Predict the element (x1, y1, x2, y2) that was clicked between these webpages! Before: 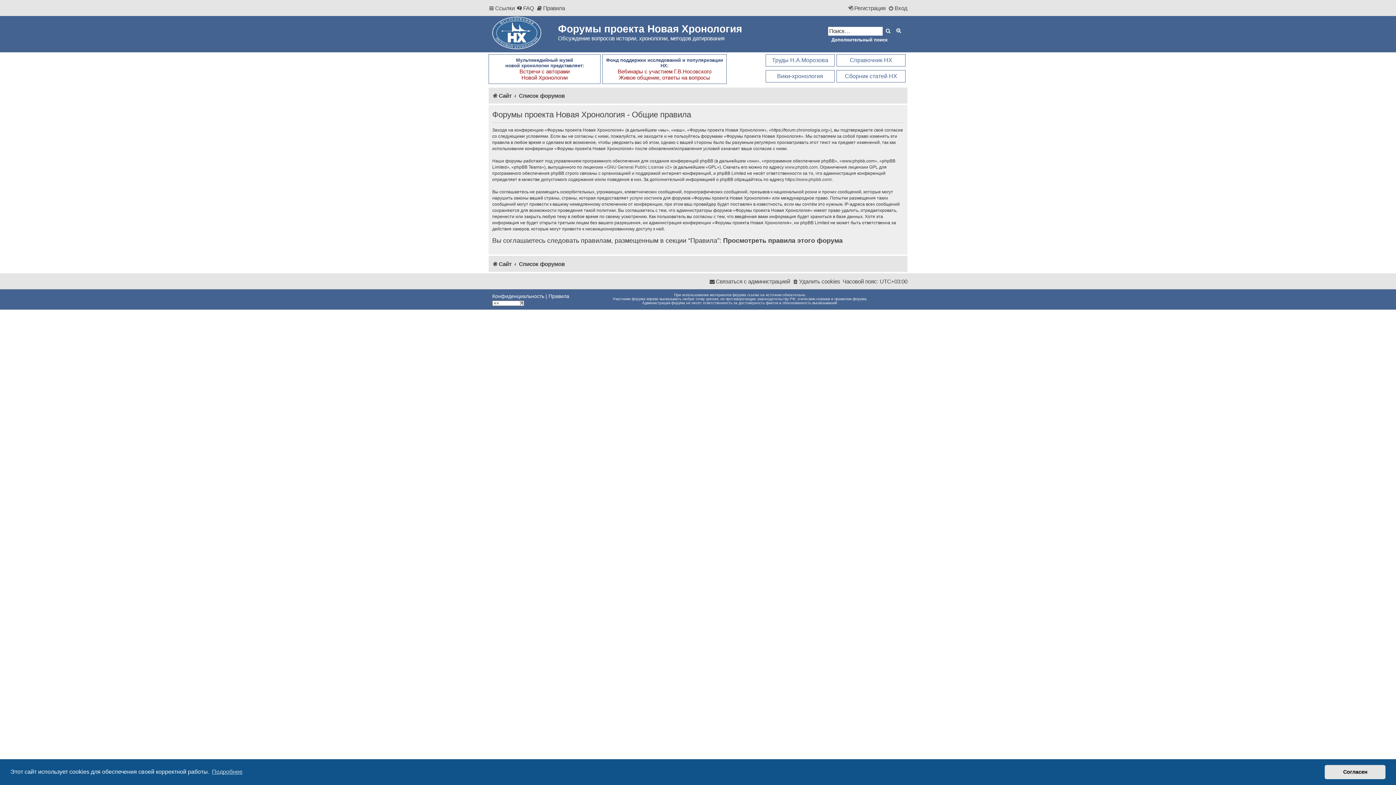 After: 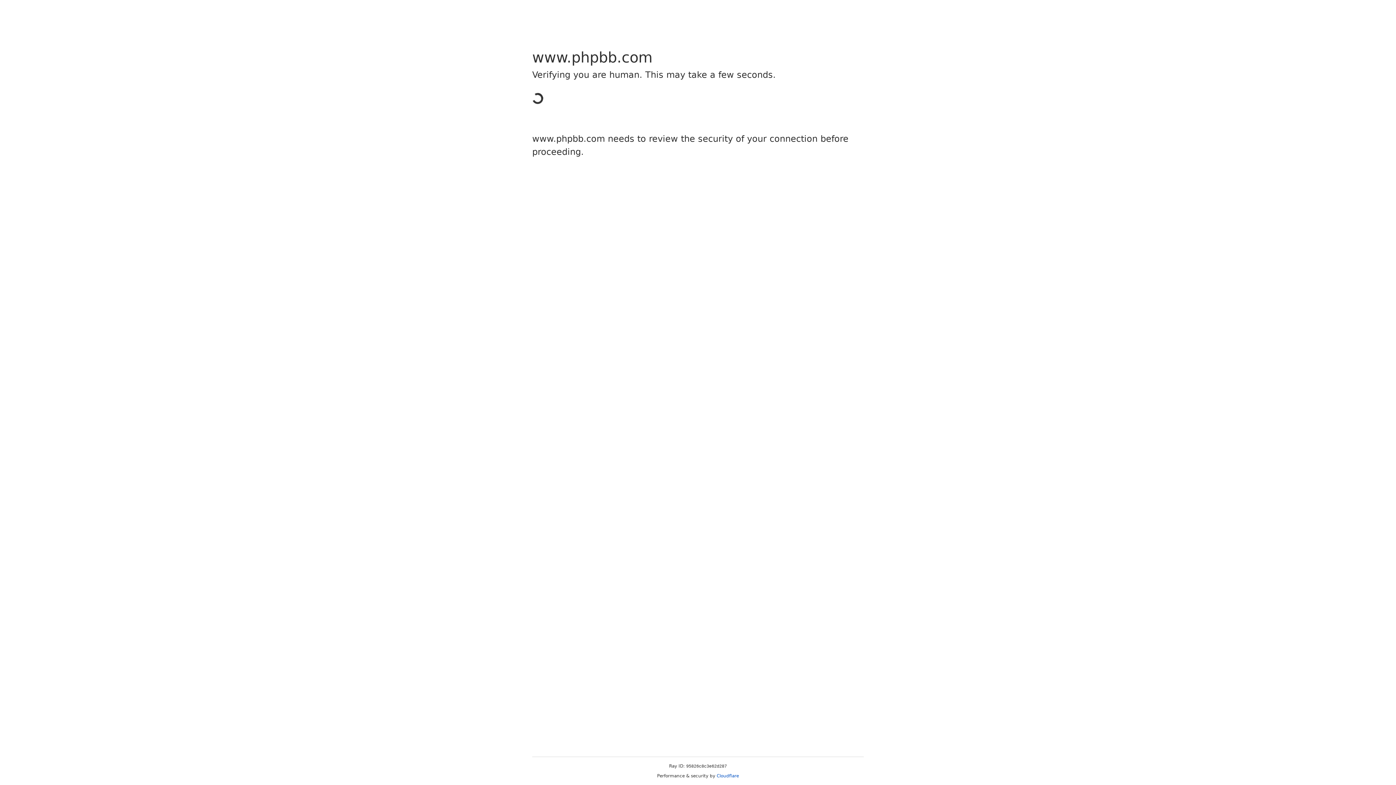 Action: label: www.phpbb.com bbox: (785, 164, 817, 170)